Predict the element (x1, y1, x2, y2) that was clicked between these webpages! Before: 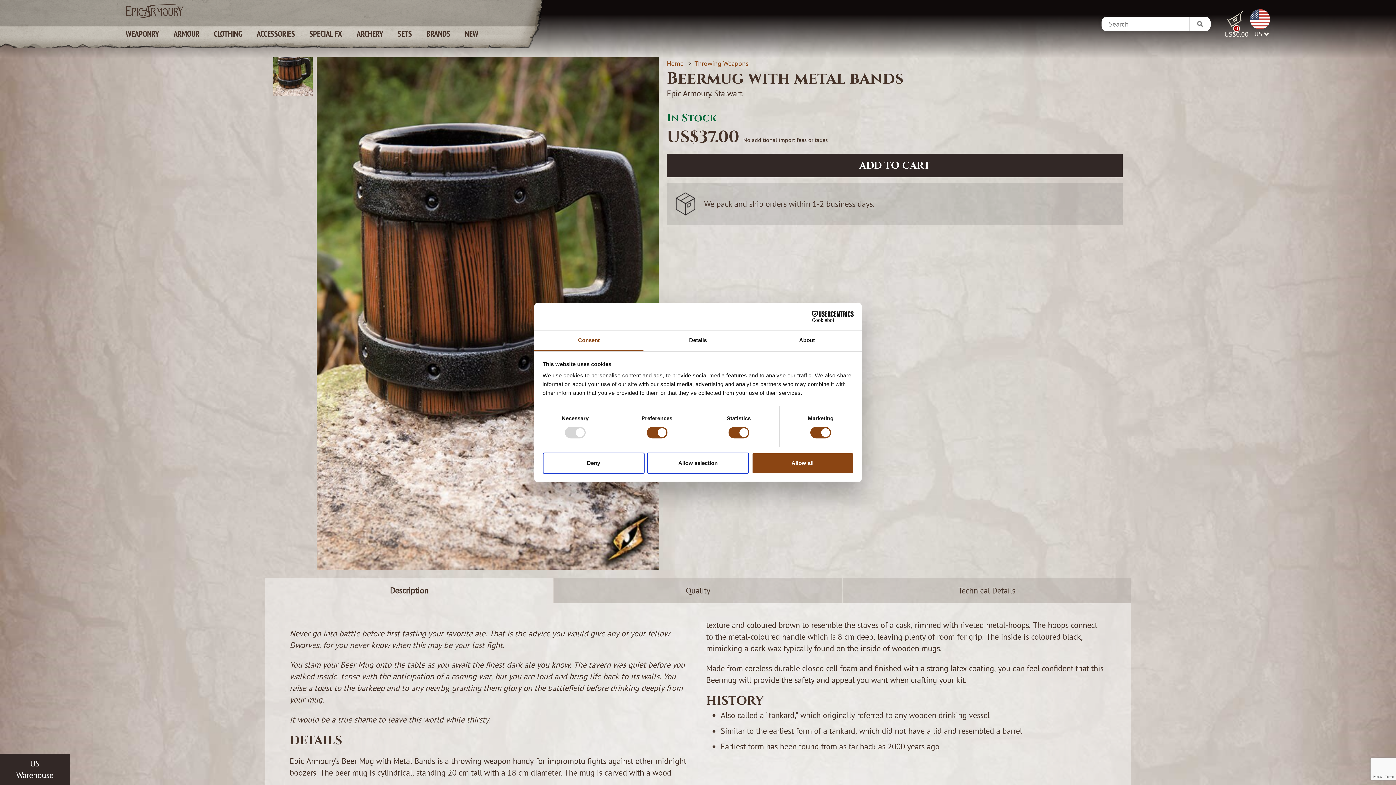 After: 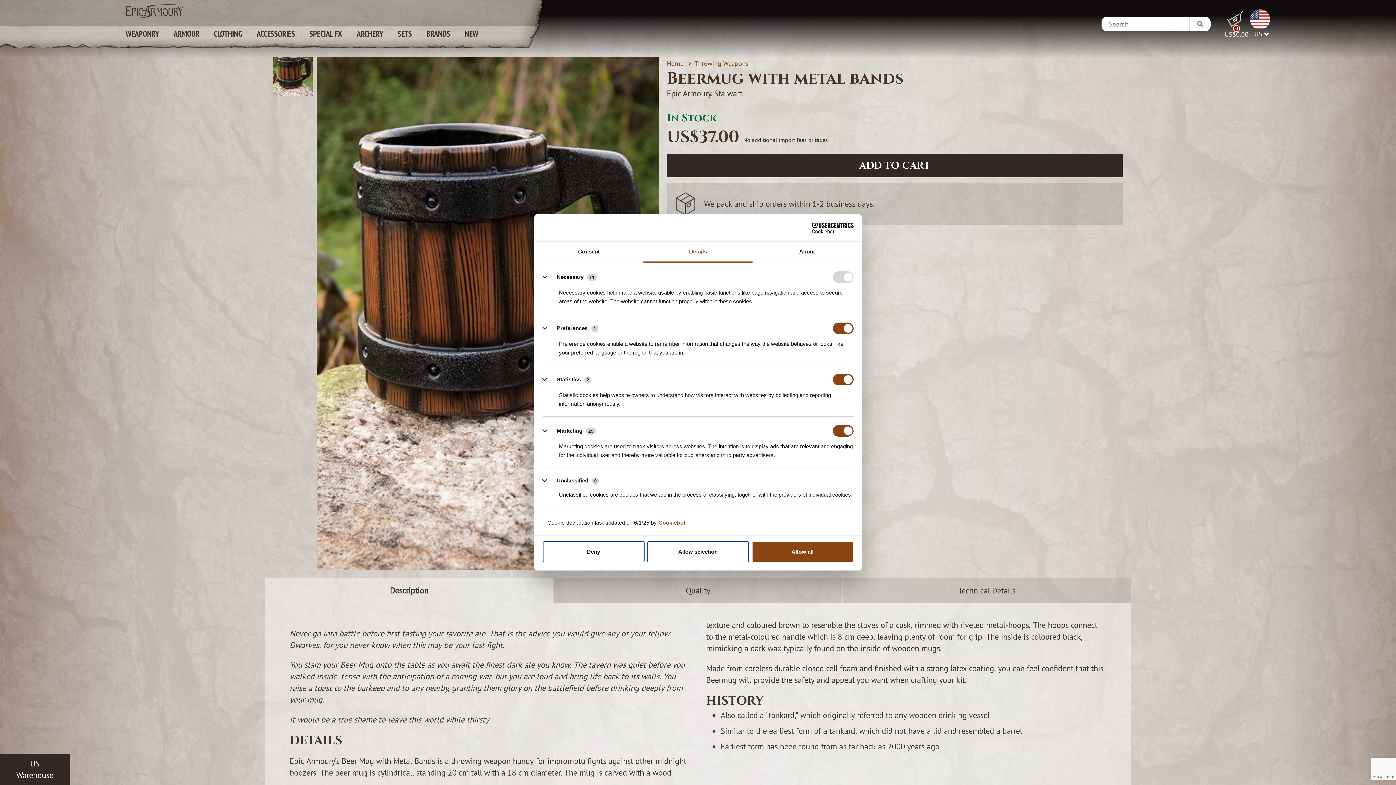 Action: label: Details bbox: (643, 330, 752, 351)